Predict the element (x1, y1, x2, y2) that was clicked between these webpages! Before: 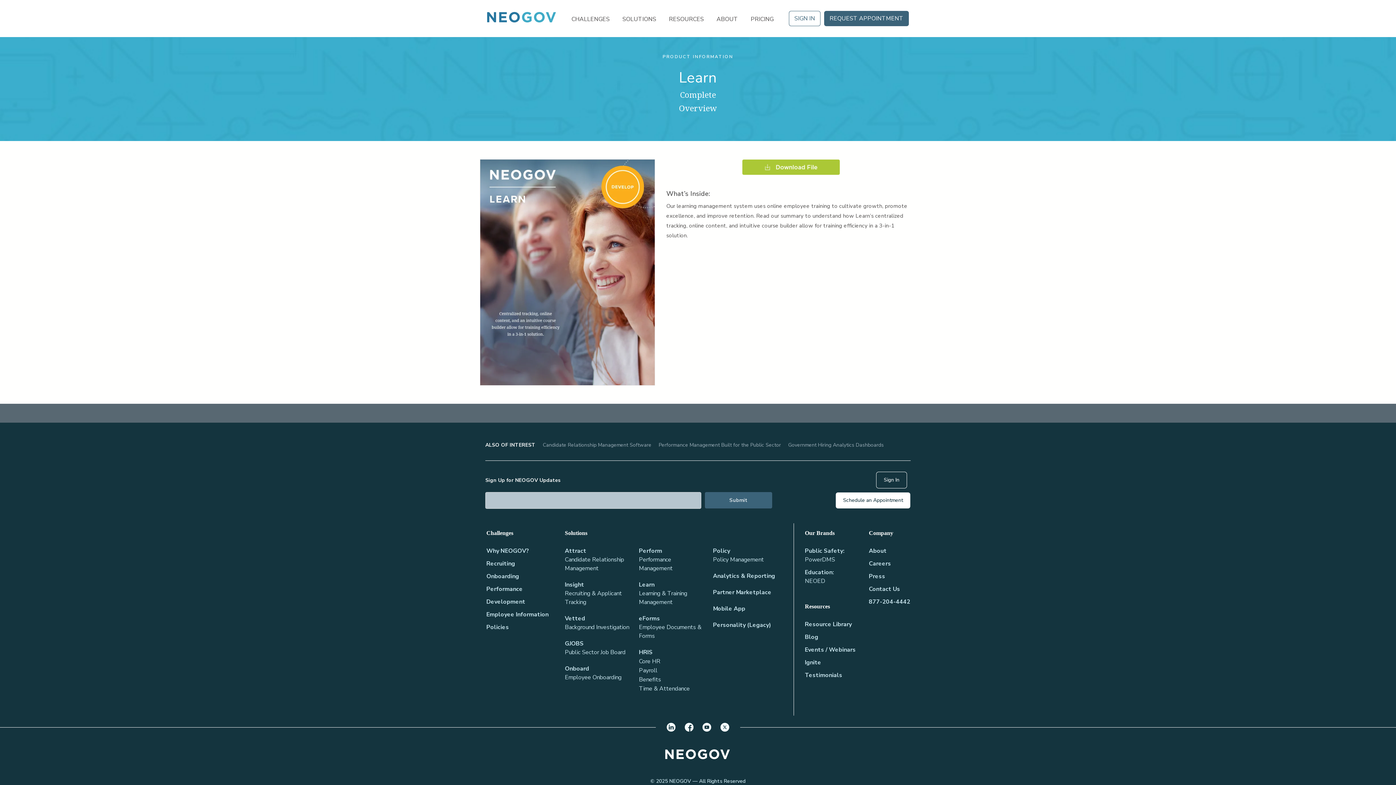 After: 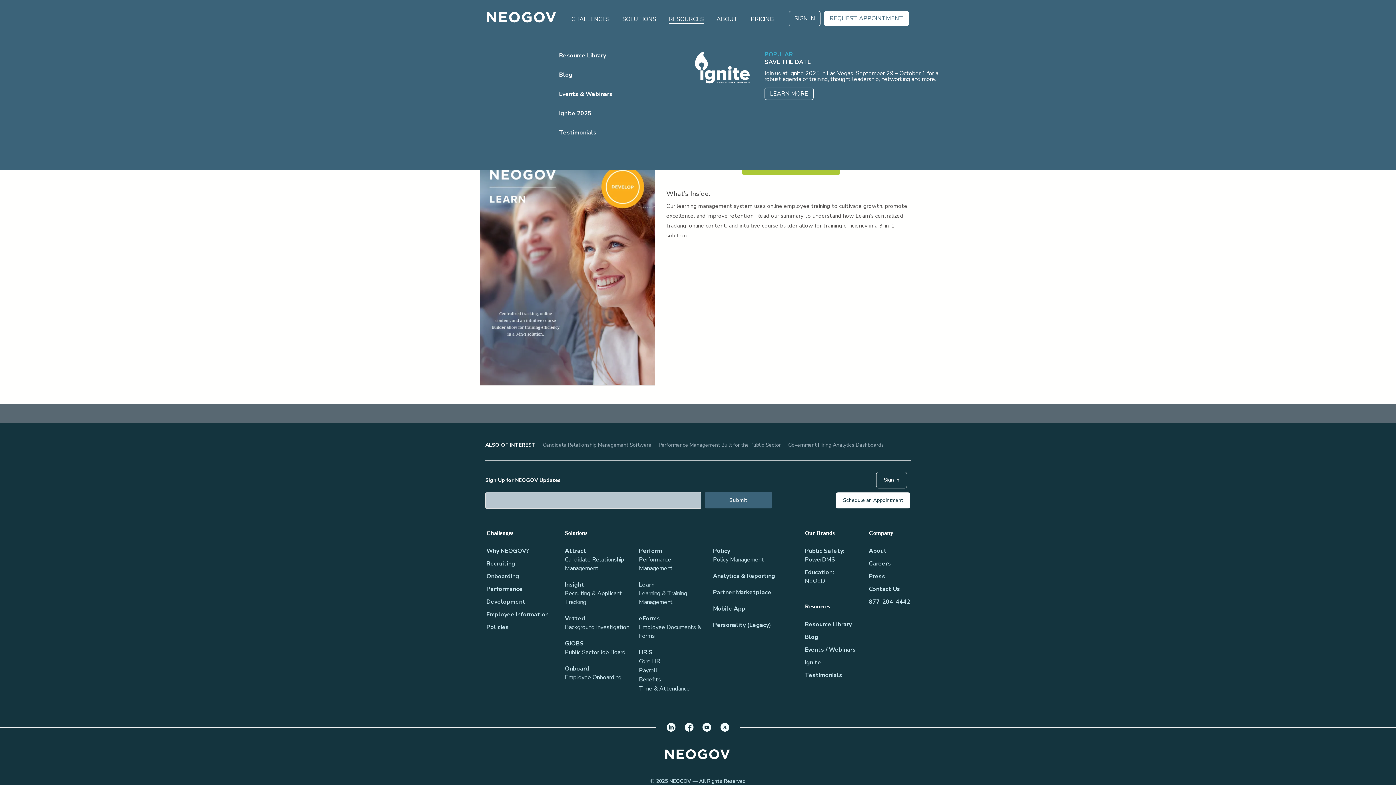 Action: label: RESOURCES bbox: (669, 14, 704, 22)